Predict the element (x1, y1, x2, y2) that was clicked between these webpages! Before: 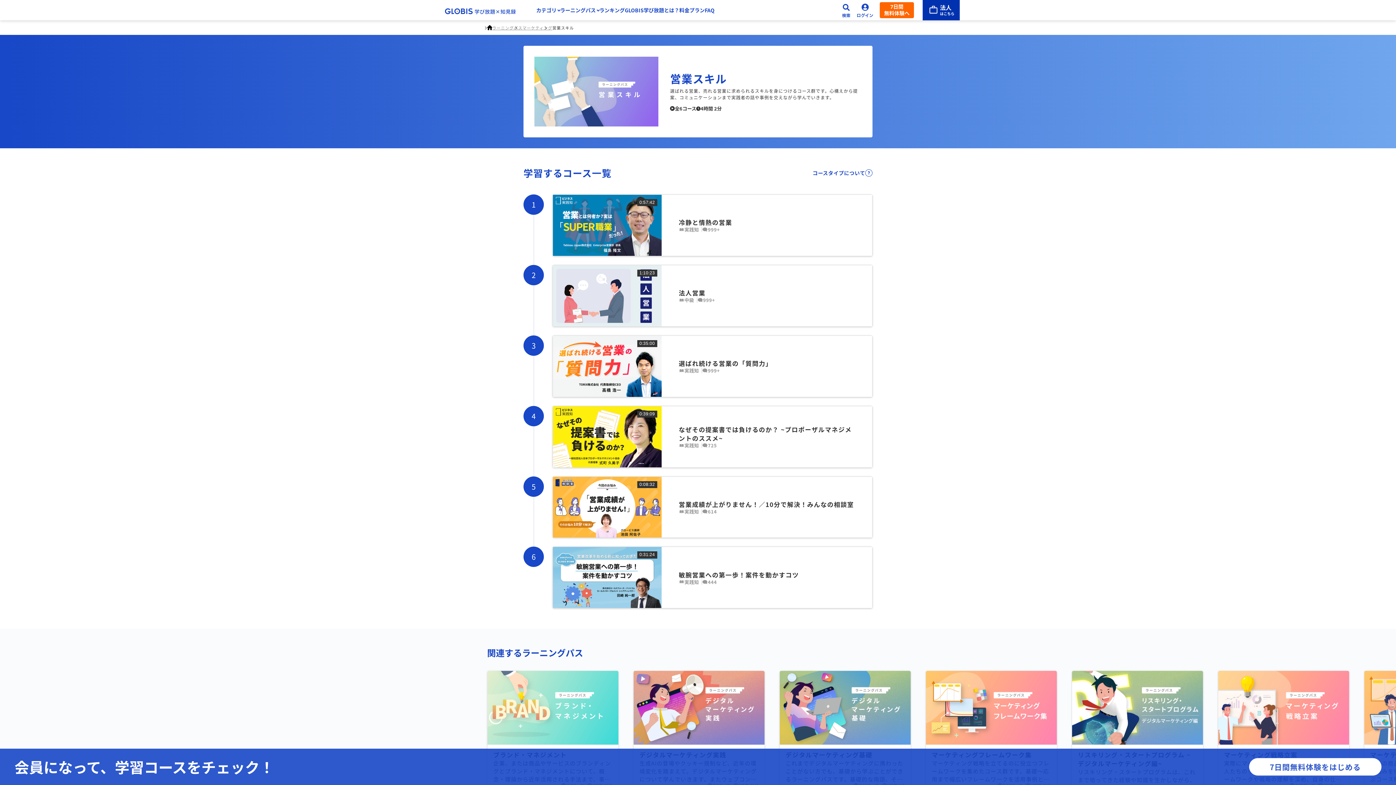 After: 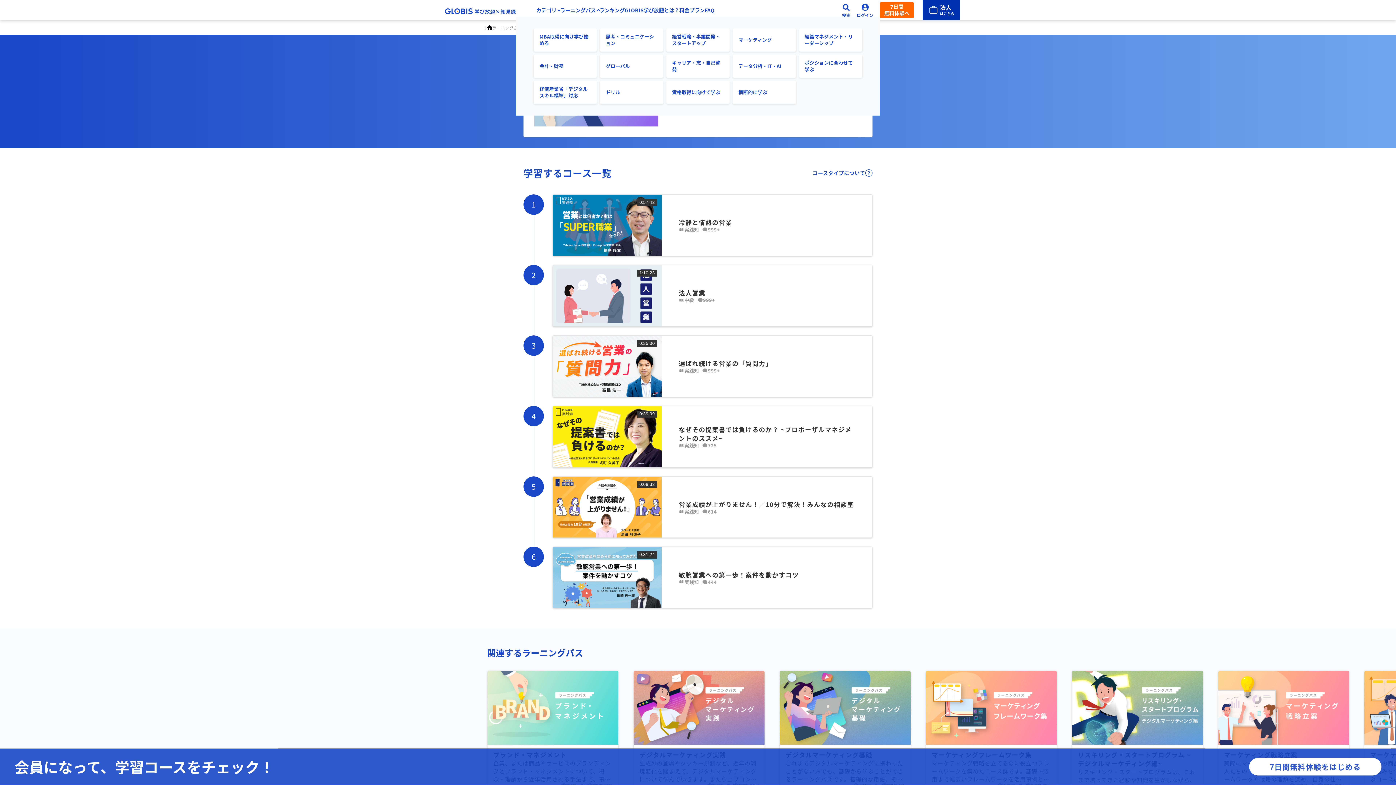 Action: bbox: (560, 4, 599, 15) label: ラーニングパス